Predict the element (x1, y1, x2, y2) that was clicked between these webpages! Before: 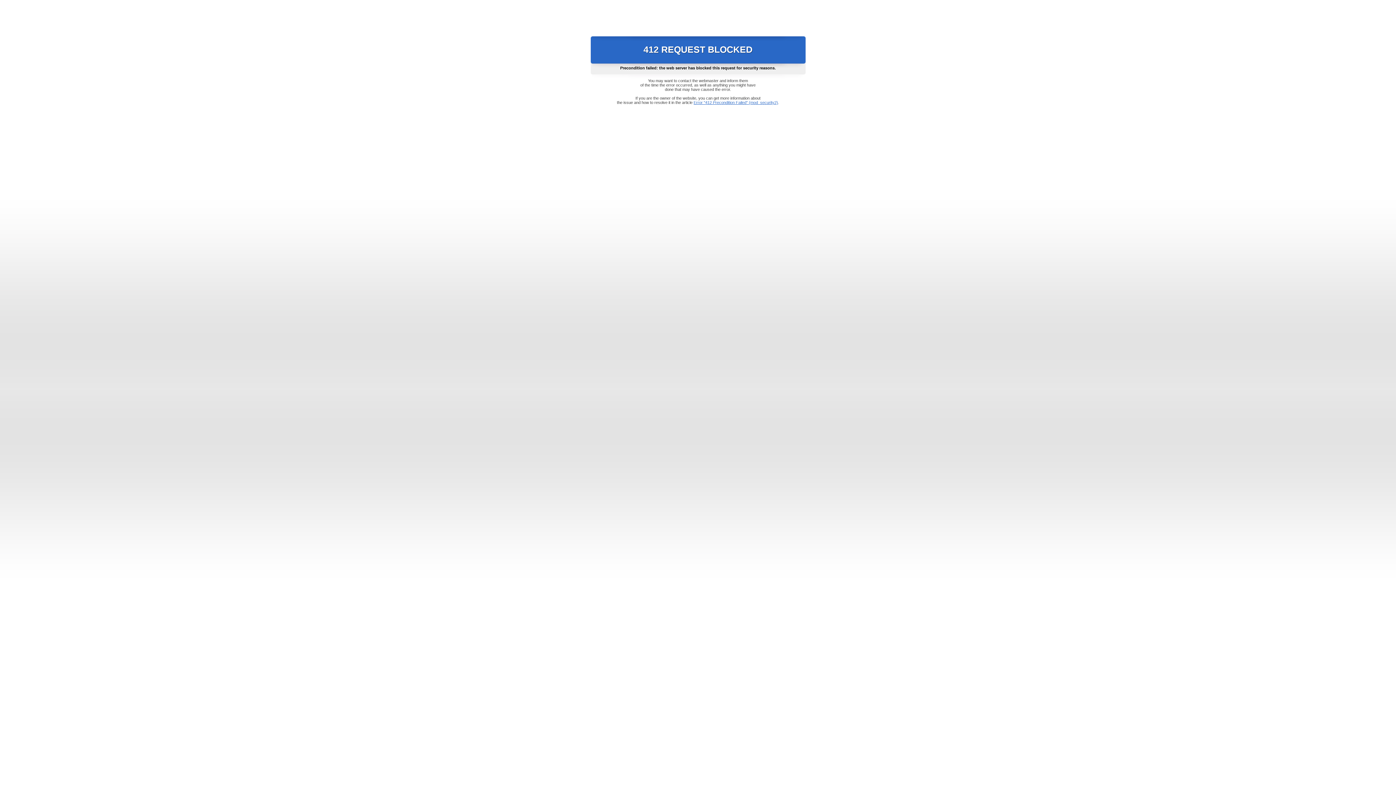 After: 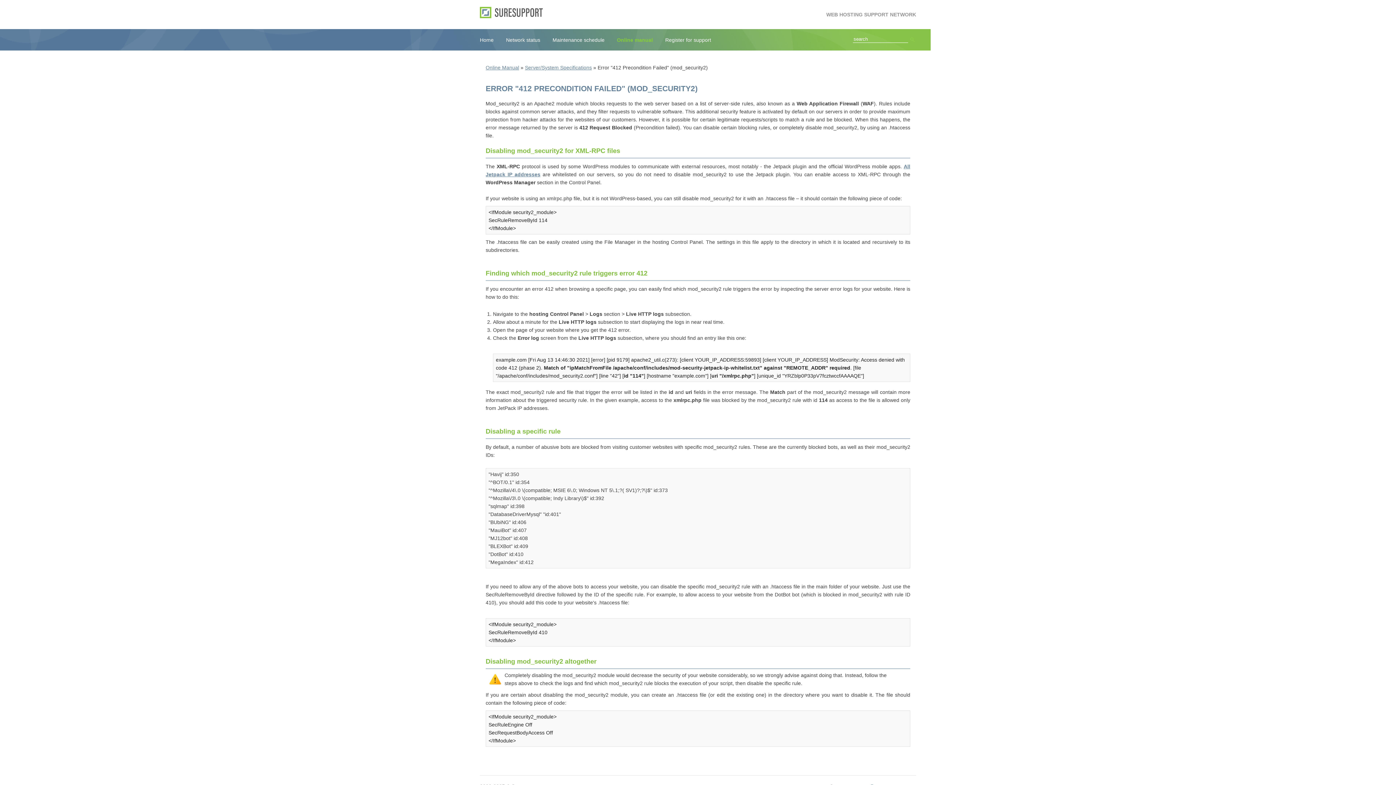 Action: bbox: (693, 100, 778, 104) label: Error "412 Precondition Failed" (mod_security2)